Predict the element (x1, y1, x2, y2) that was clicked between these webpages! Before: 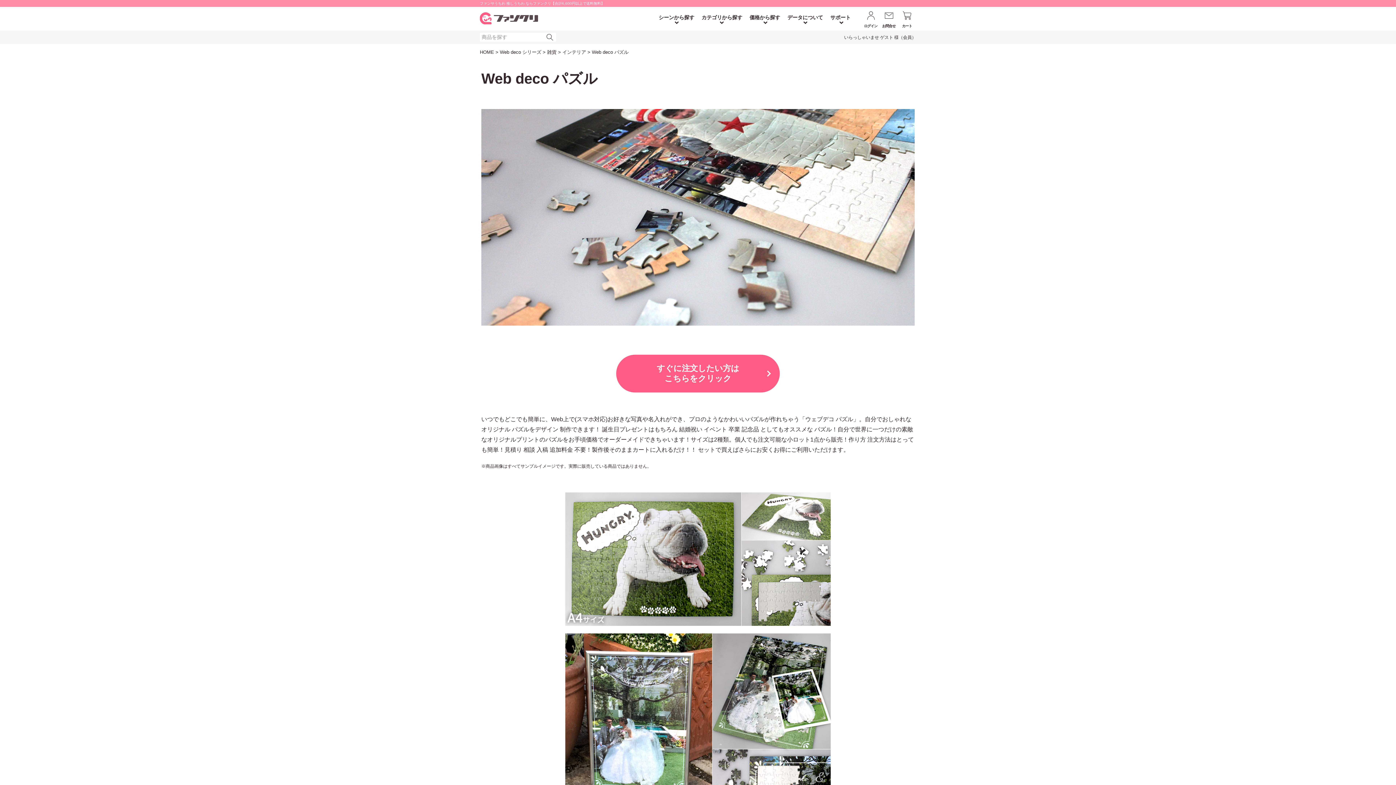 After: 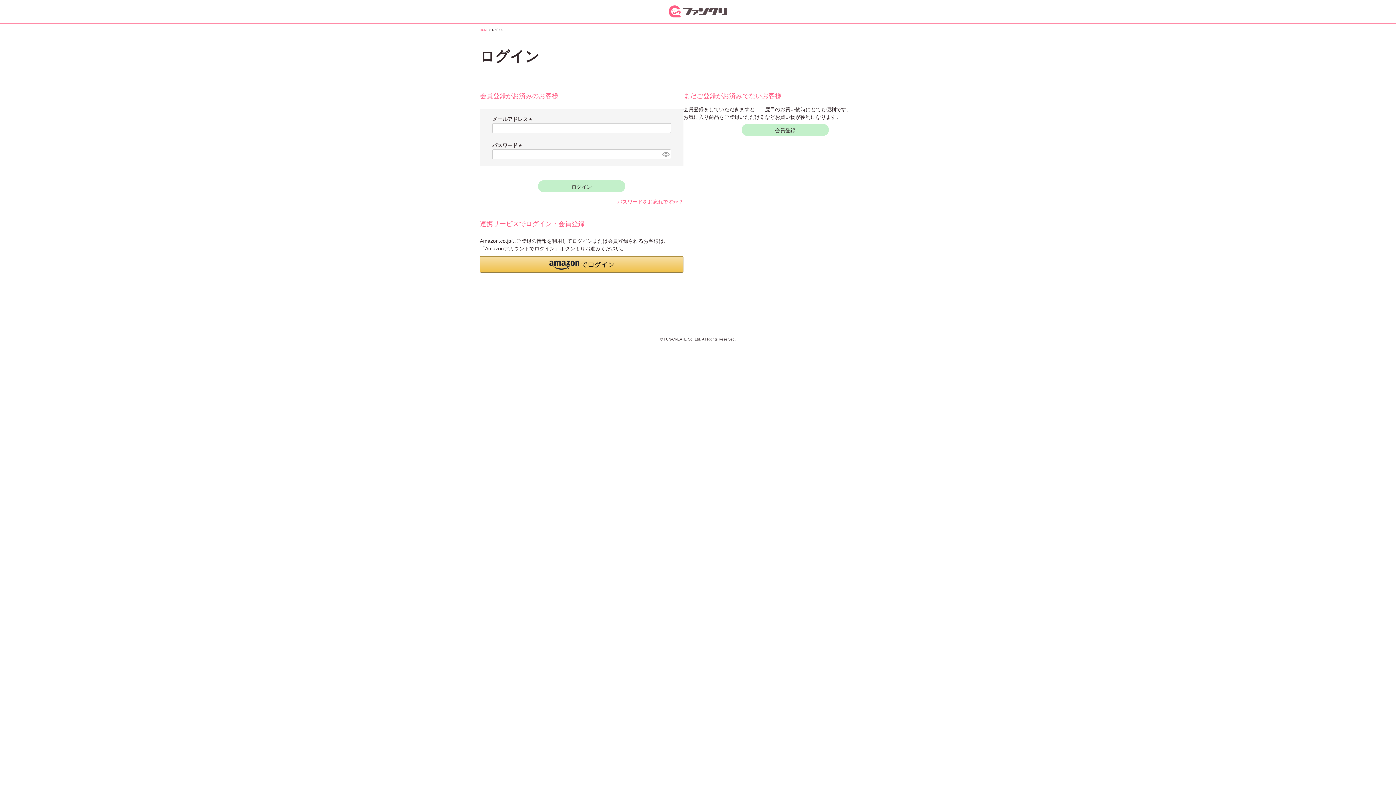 Action: label: ログイン bbox: (861, 6, 880, 30)